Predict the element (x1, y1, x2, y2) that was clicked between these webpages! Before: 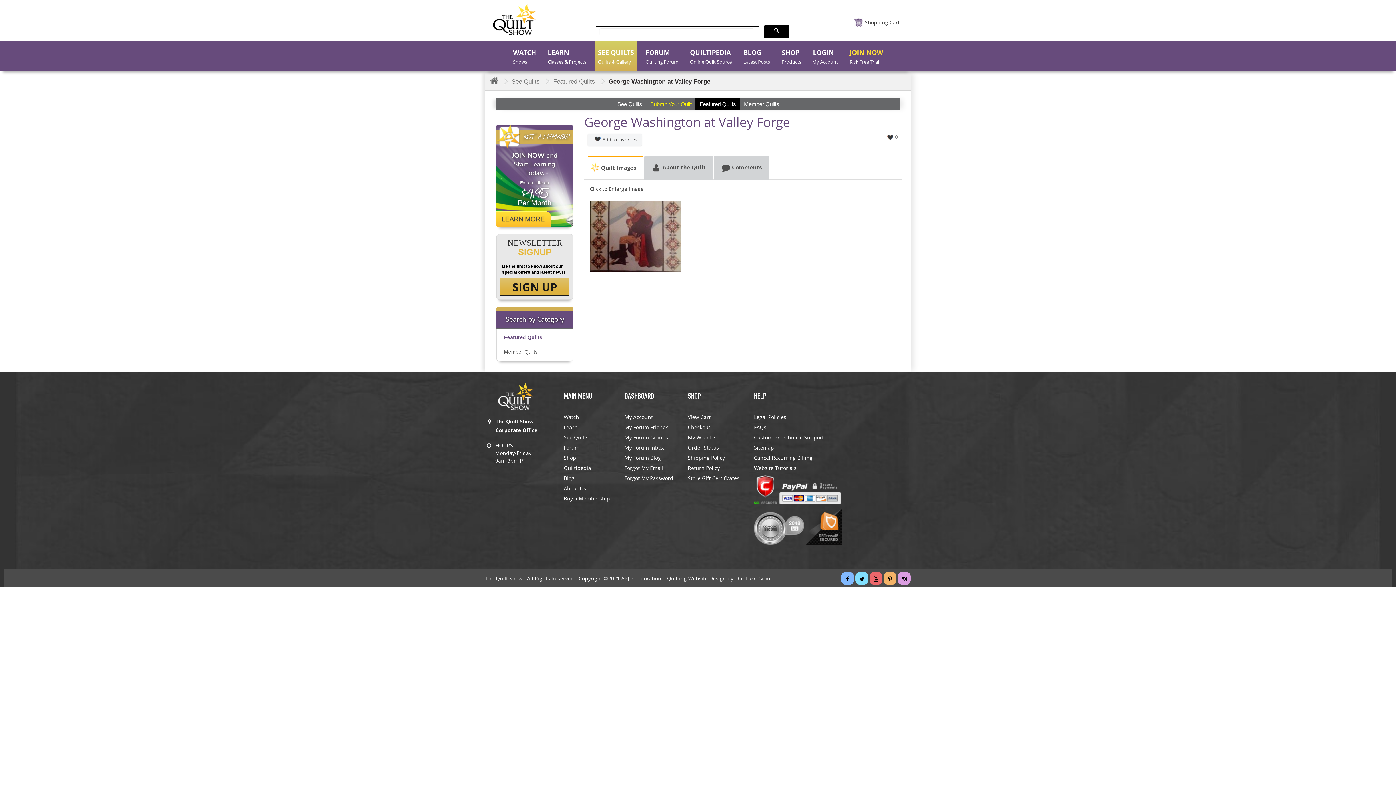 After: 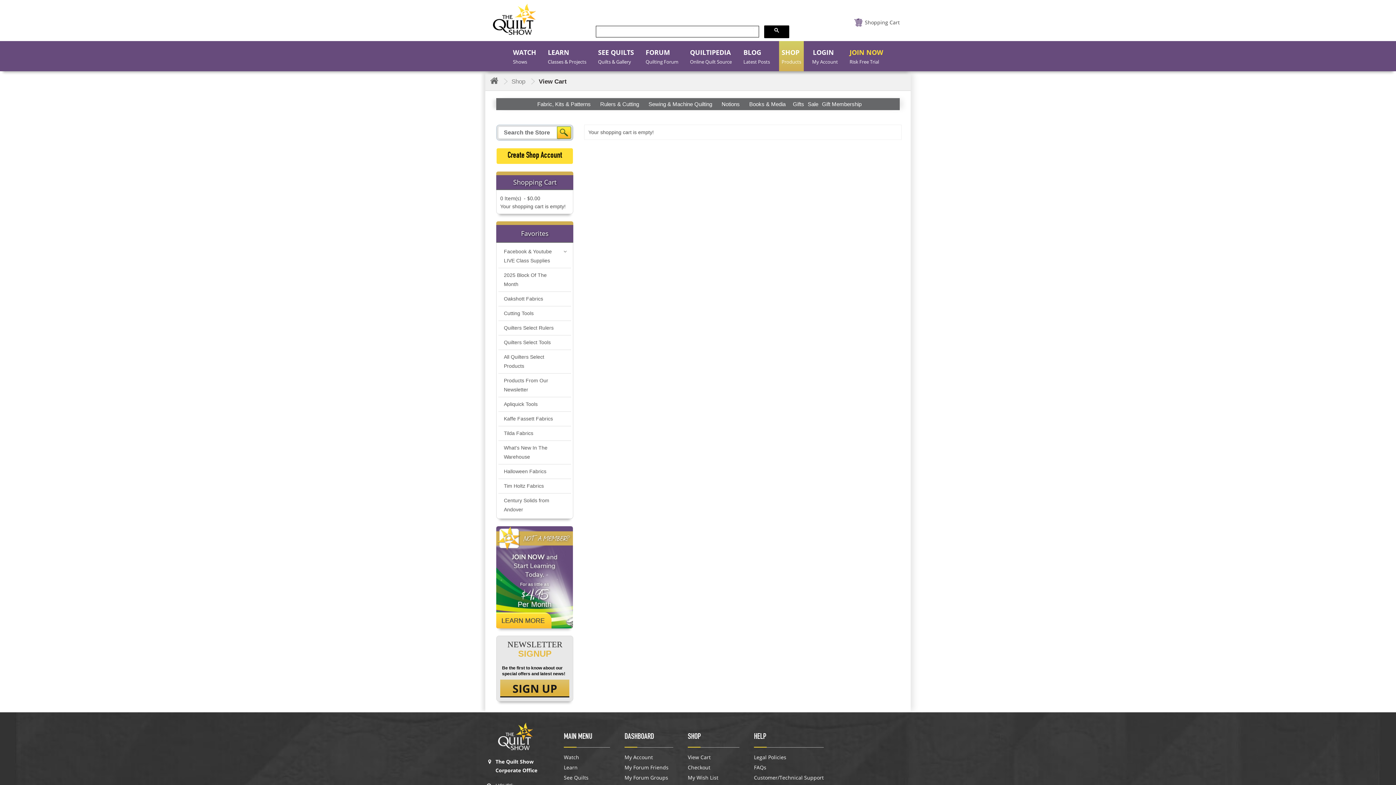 Action: bbox: (688, 424, 739, 431) label: Checkout